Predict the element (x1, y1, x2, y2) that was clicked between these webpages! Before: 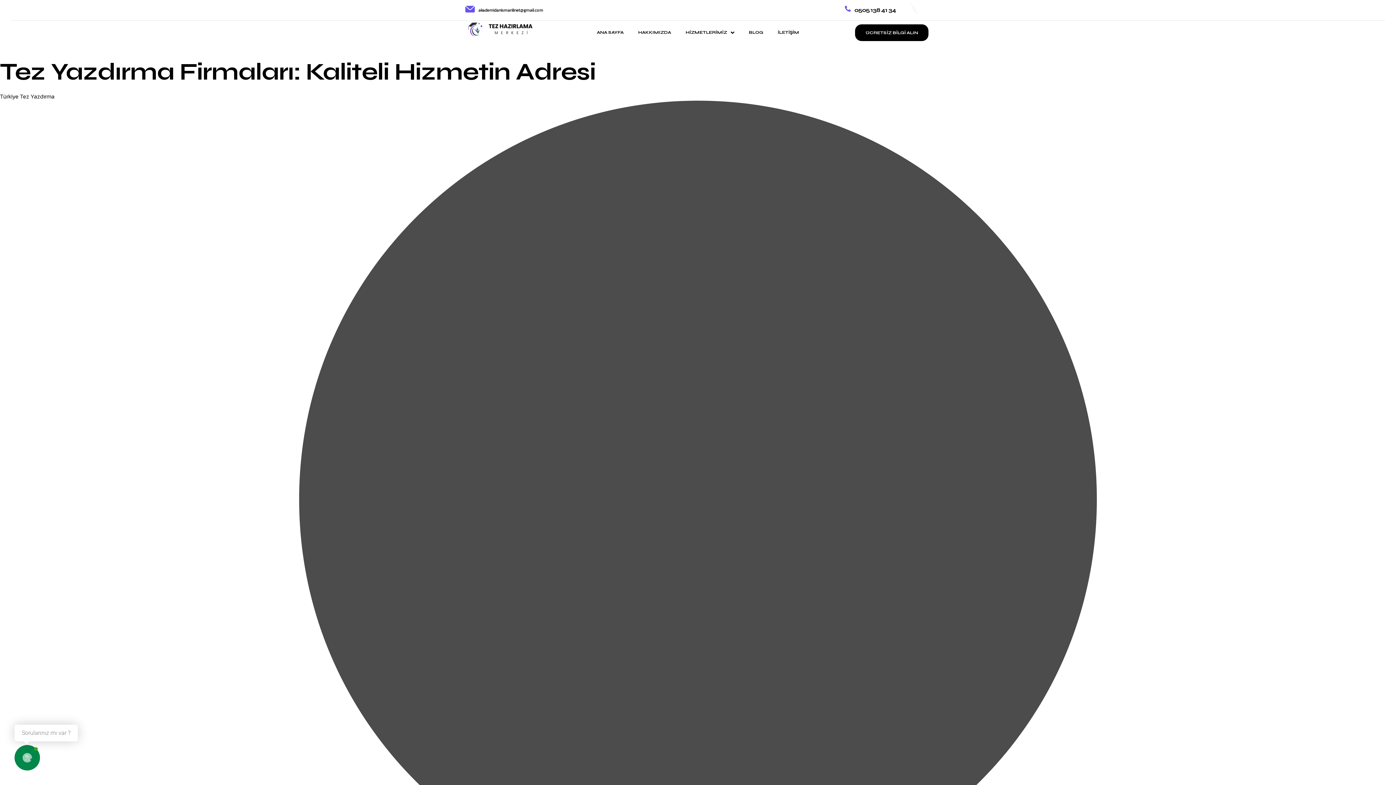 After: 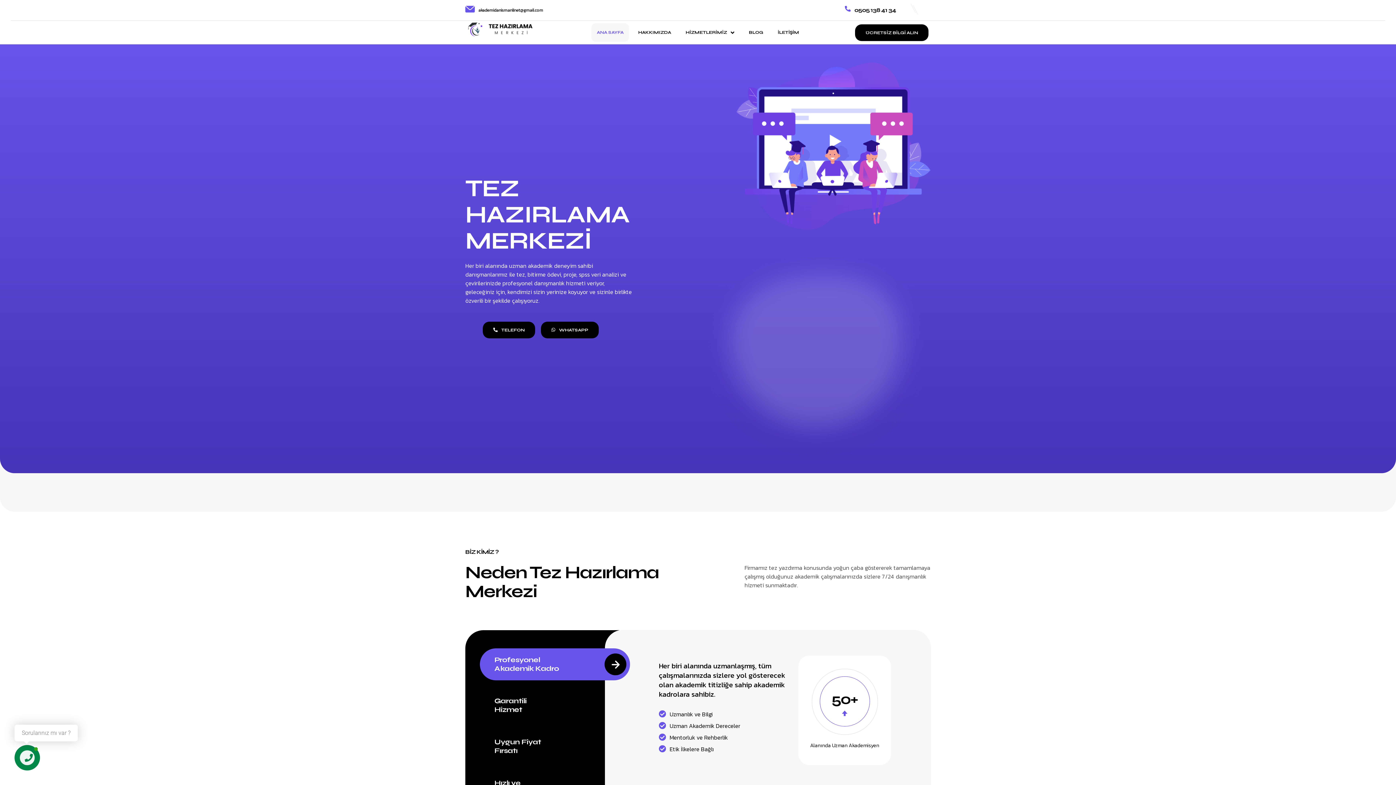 Action: bbox: (465, 20, 538, 38)